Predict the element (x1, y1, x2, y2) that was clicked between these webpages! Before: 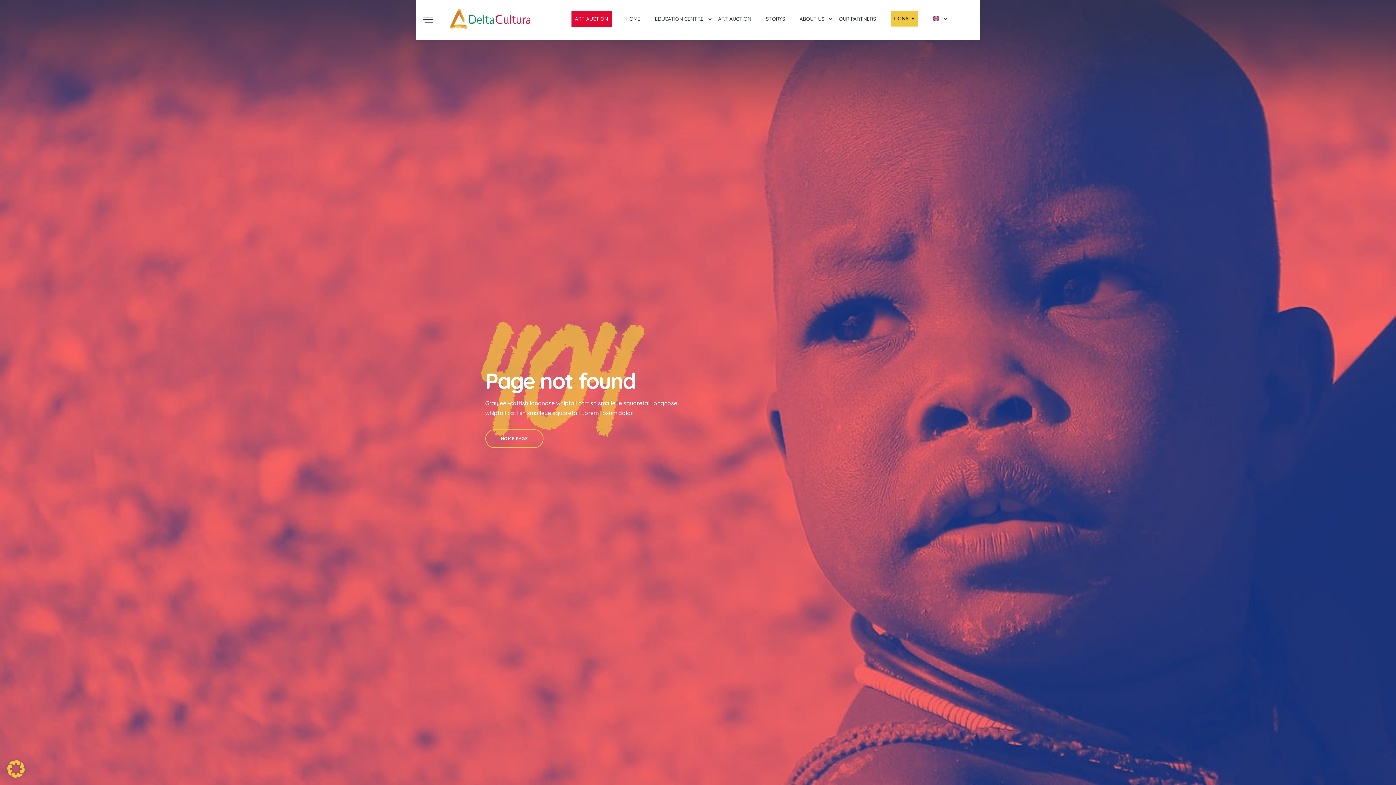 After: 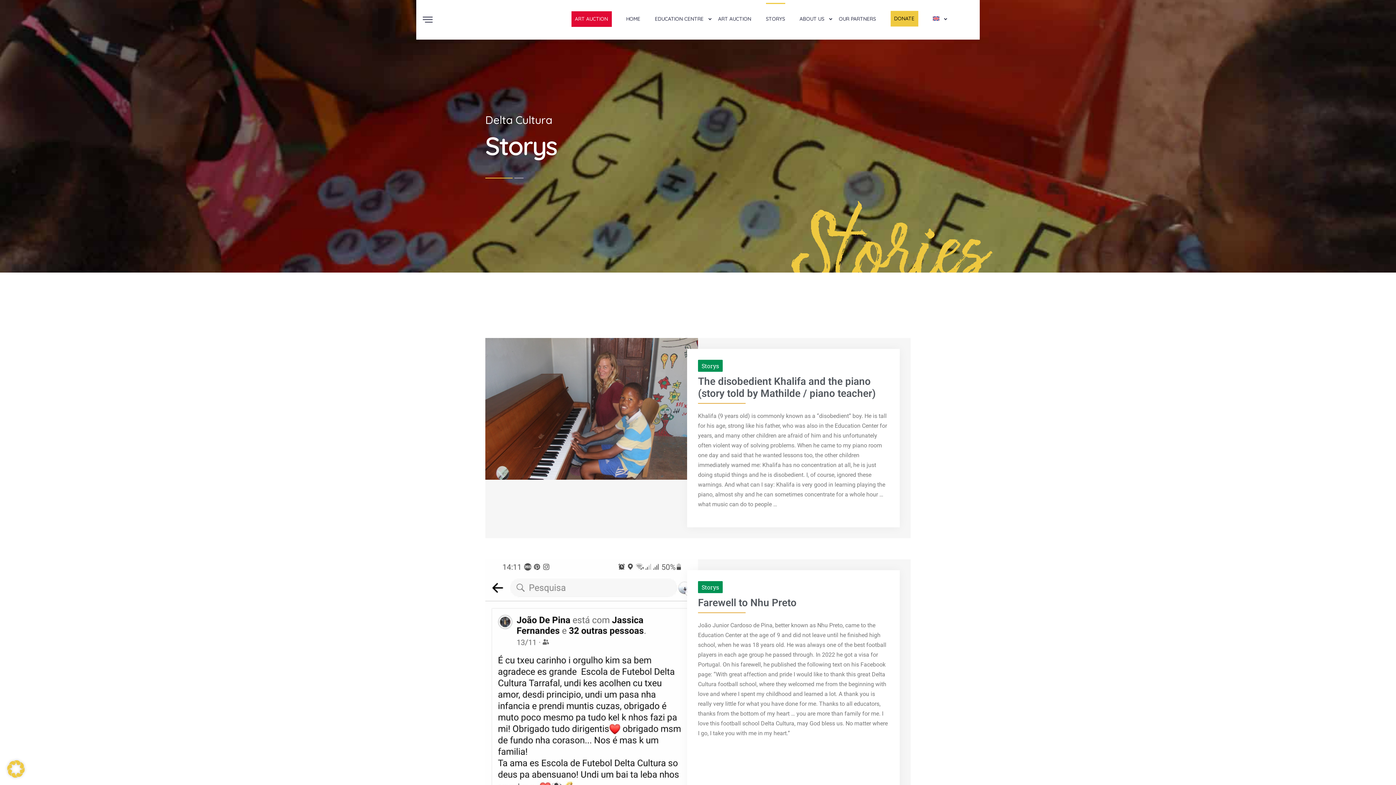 Action: bbox: (766, 14, 785, 23) label: STORYS